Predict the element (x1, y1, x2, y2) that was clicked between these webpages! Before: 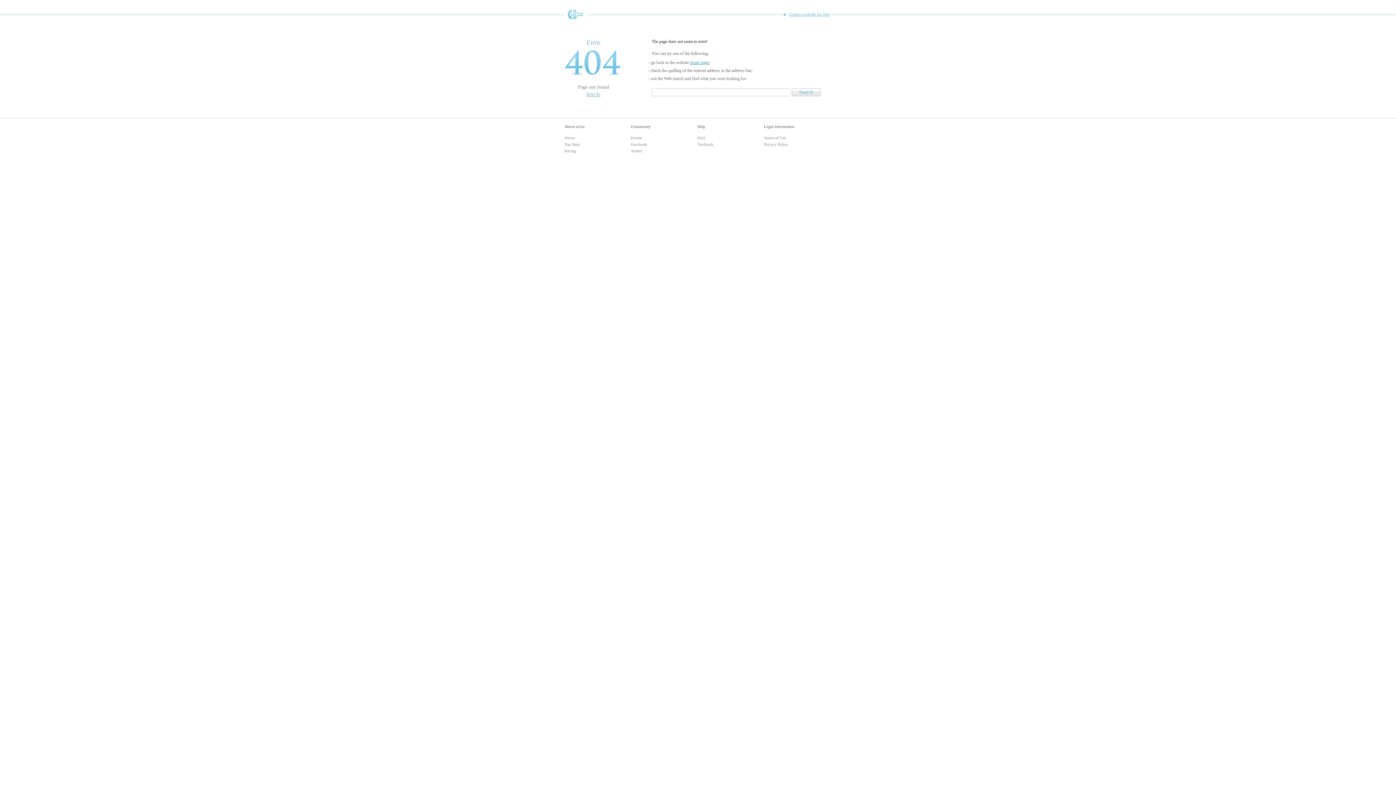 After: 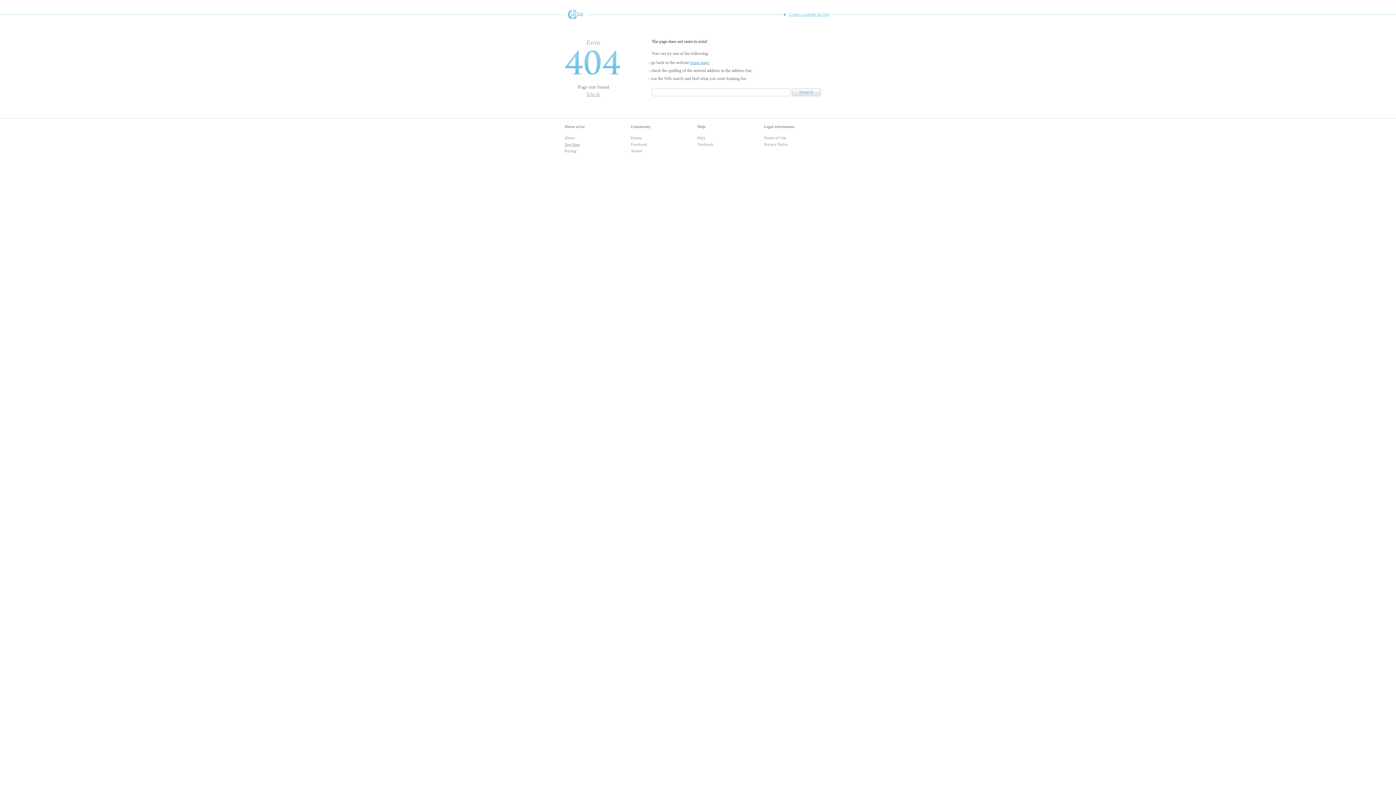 Action: bbox: (564, 142, 579, 146) label: Top Sites